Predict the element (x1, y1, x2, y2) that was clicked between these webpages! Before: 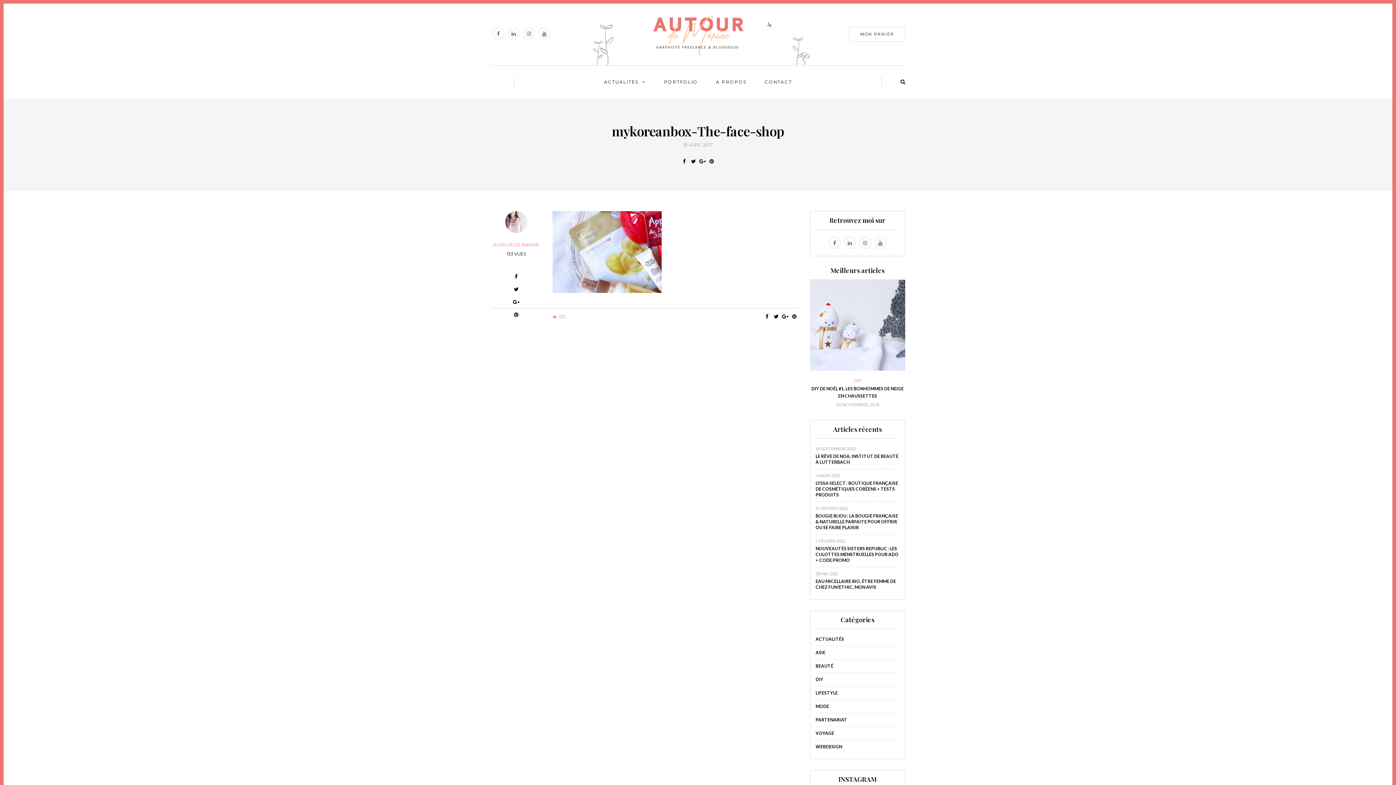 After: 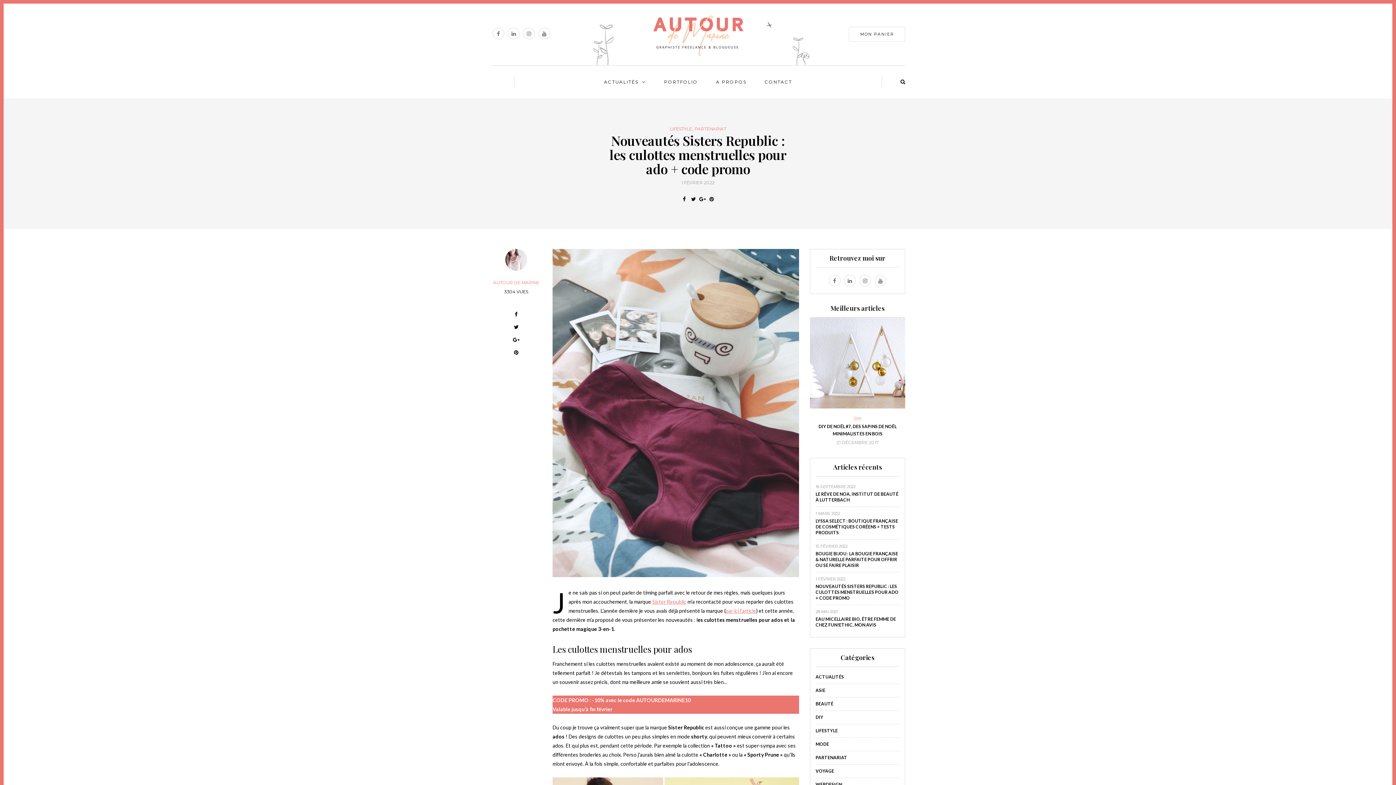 Action: bbox: (815, 546, 898, 563) label: NOUVEAUTÉS SISTERS REPUBLIC : LES CULOTTES MENSTRUELLES POUR ADO + CODE PROMO